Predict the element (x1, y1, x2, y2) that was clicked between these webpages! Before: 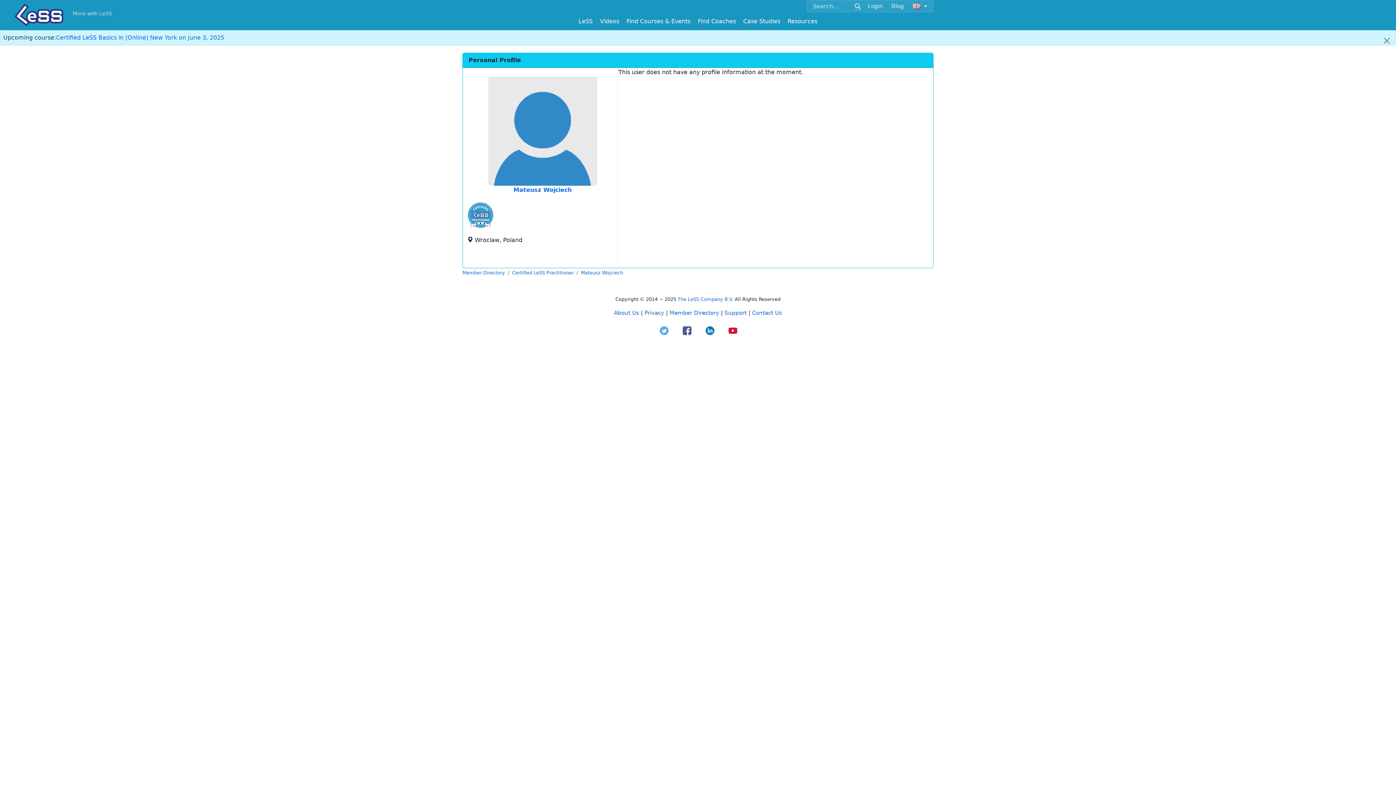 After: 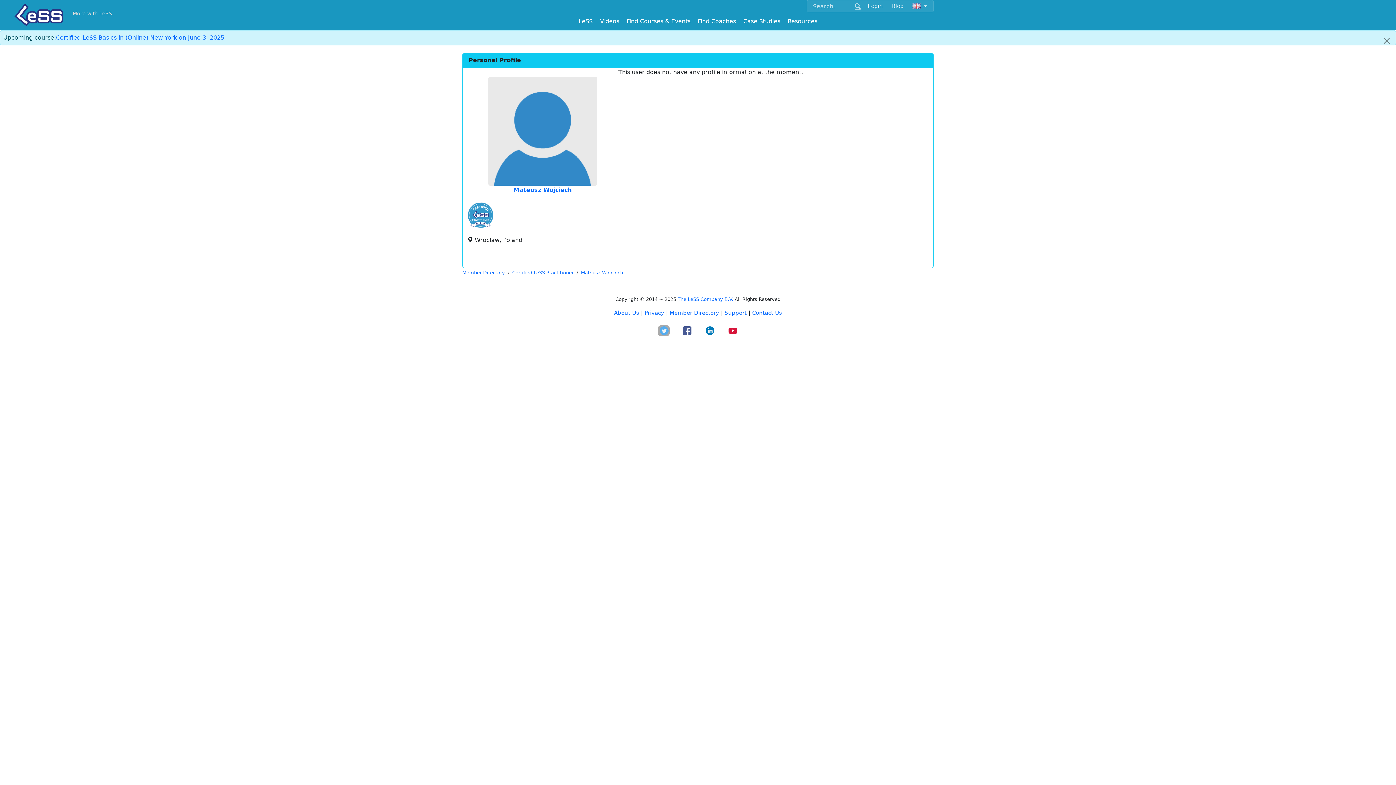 Action: bbox: (653, 322, 674, 341)